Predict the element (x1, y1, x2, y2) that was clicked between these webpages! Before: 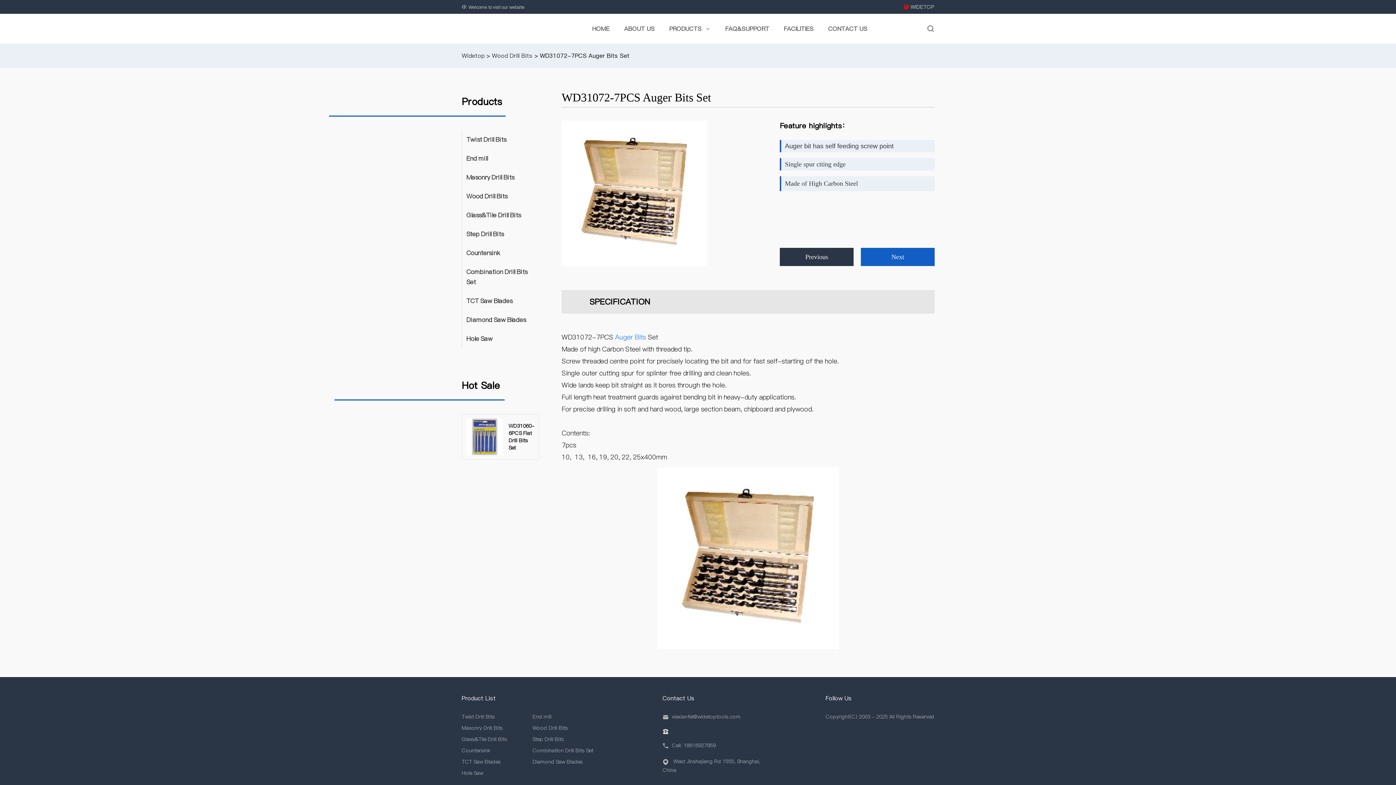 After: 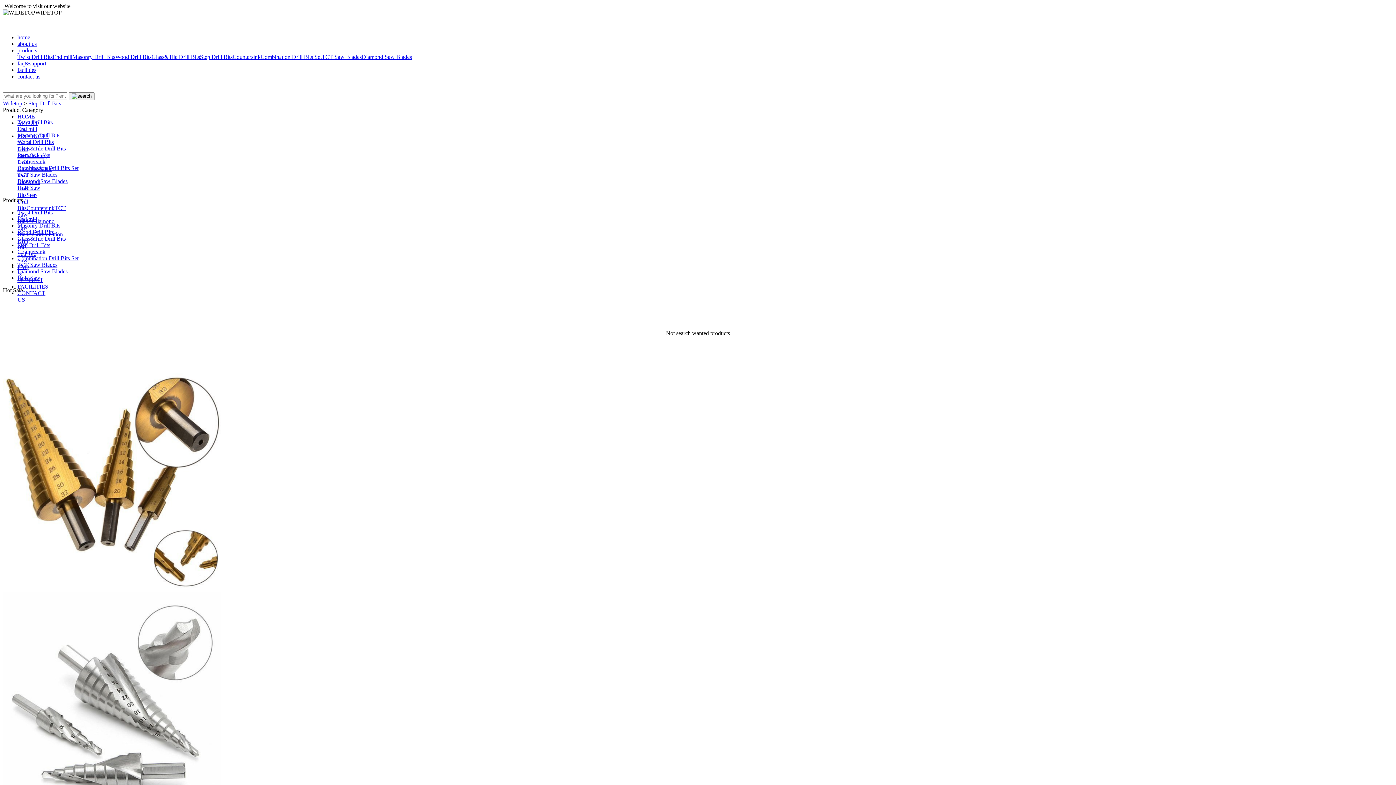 Action: label: Step Drill Bits bbox: (532, 737, 603, 742)